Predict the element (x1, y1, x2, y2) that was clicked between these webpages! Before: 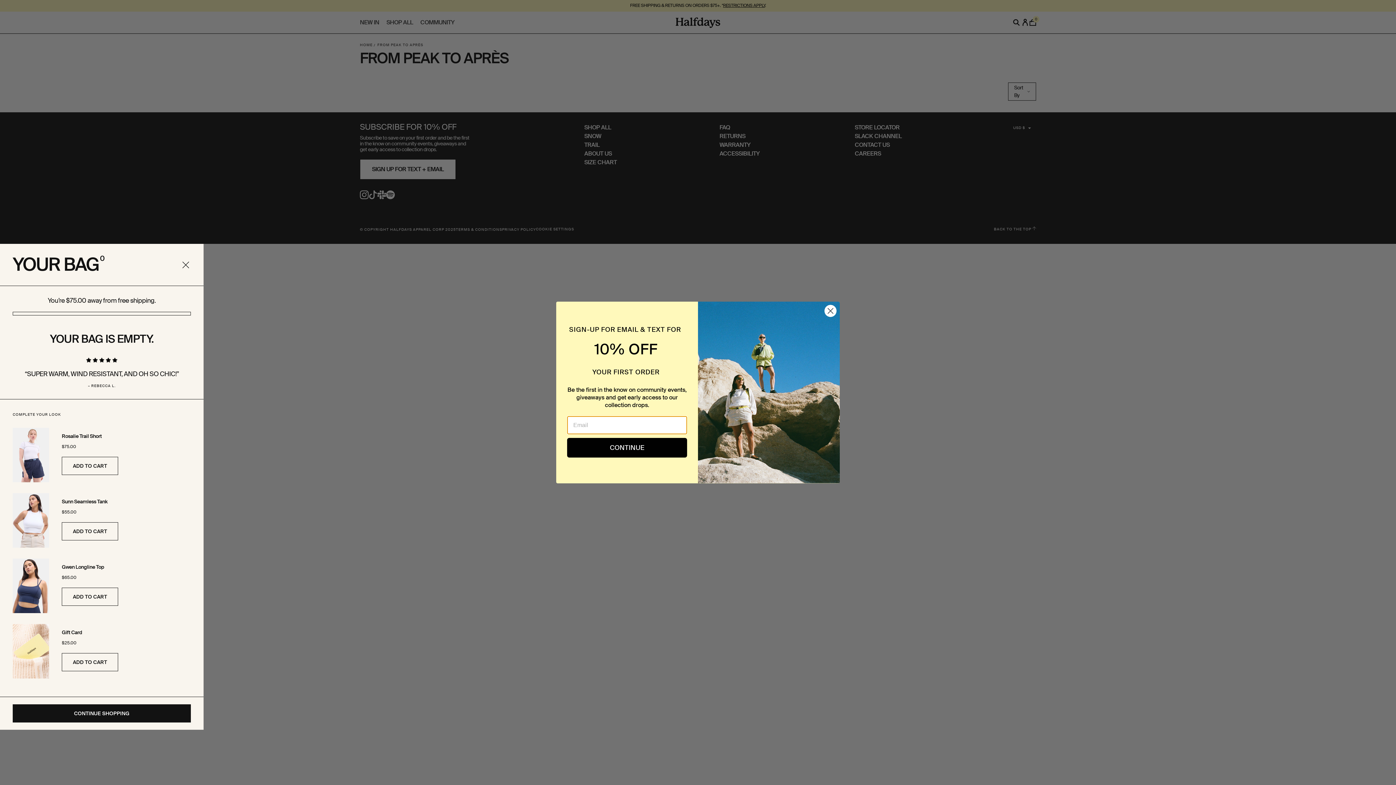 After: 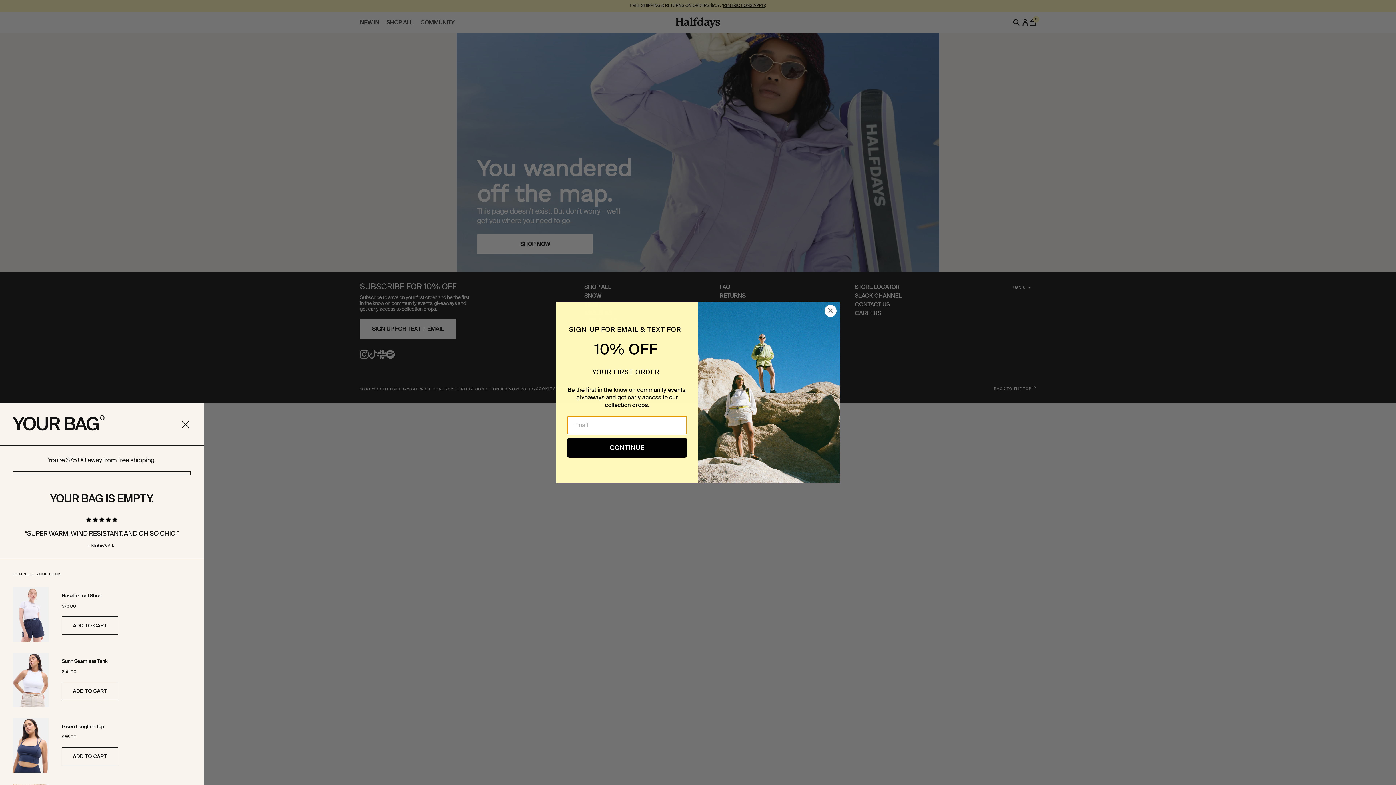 Action: label: View Rosalie Trail Short bbox: (61, 433, 101, 439)